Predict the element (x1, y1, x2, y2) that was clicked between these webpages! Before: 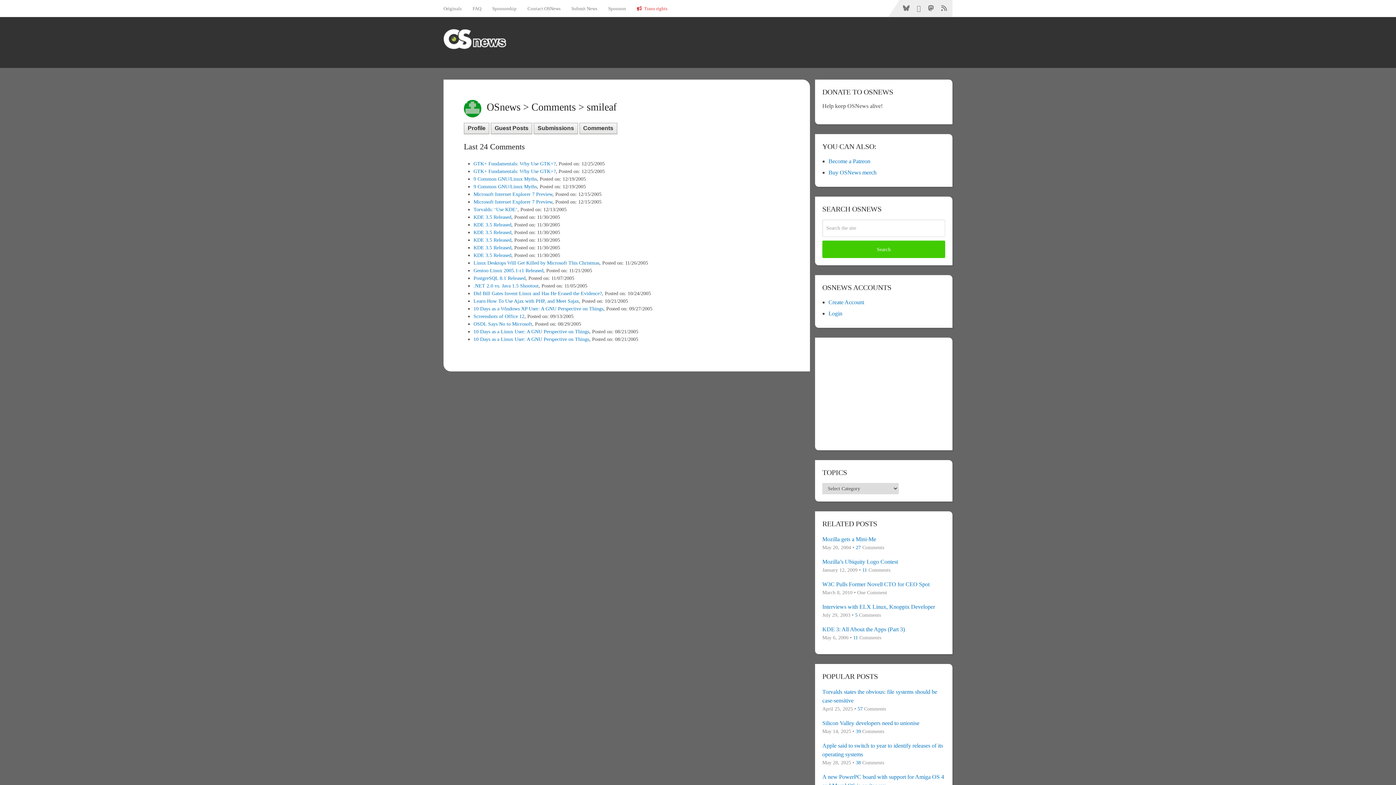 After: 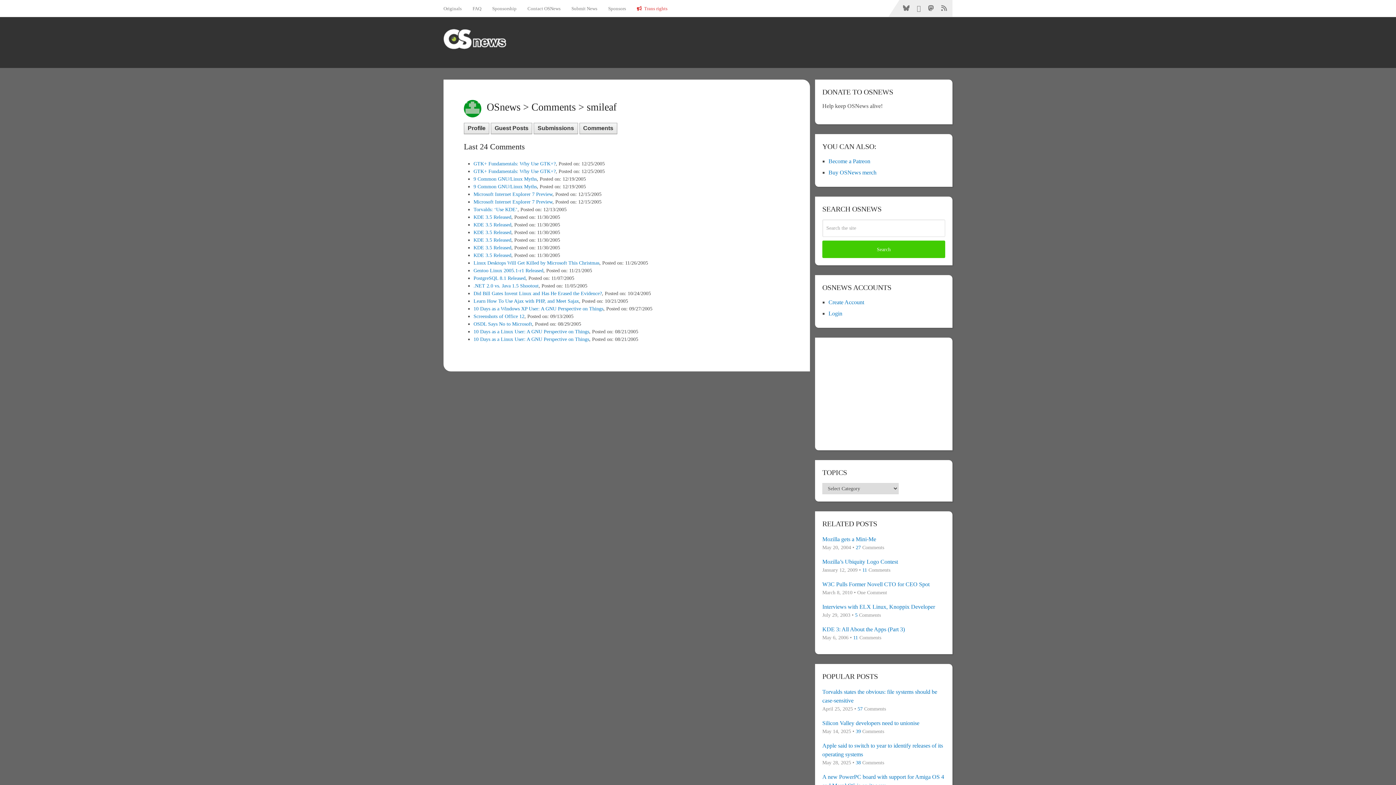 Action: bbox: (579, 122, 617, 134) label: Comments